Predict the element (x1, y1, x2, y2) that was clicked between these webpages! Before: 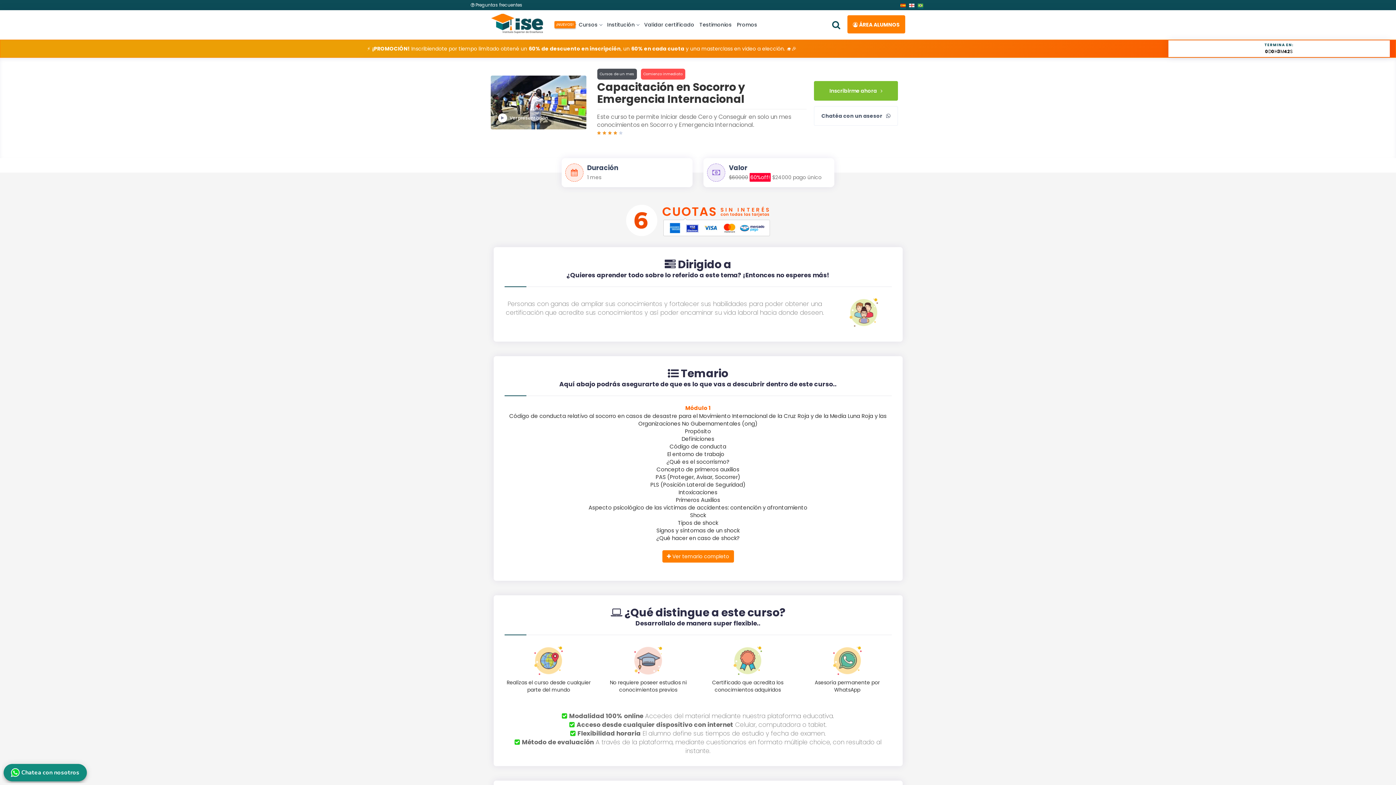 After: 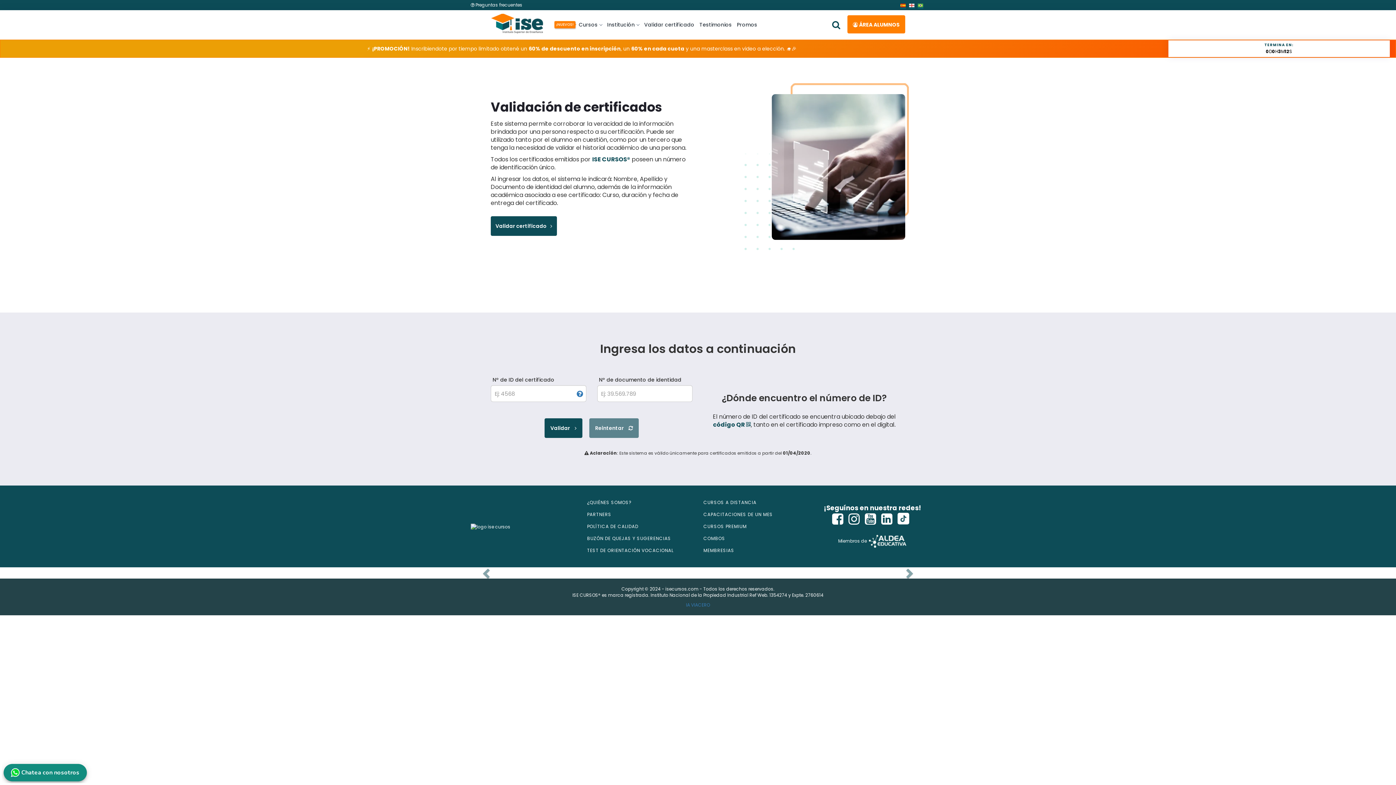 Action: bbox: (641, 10, 697, 39) label: Validar certificado